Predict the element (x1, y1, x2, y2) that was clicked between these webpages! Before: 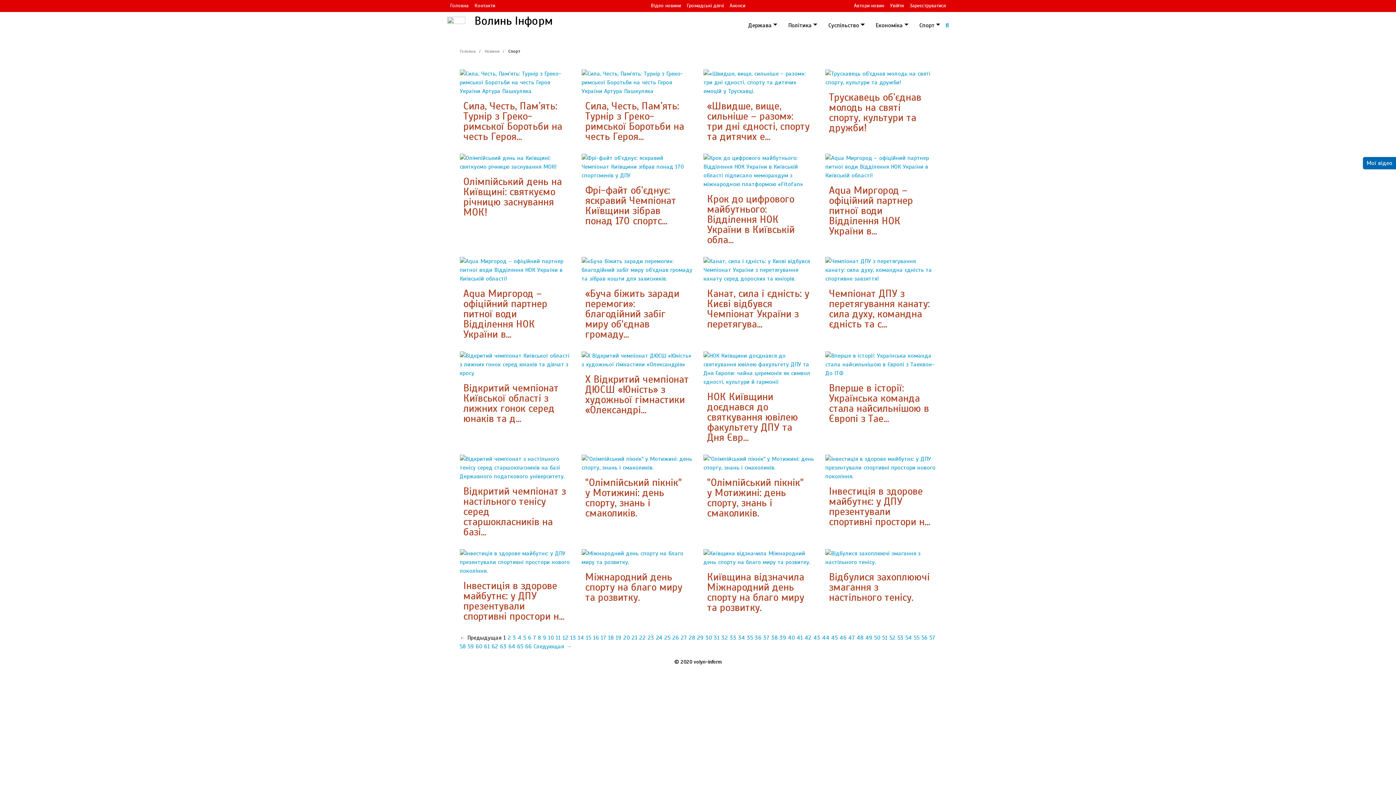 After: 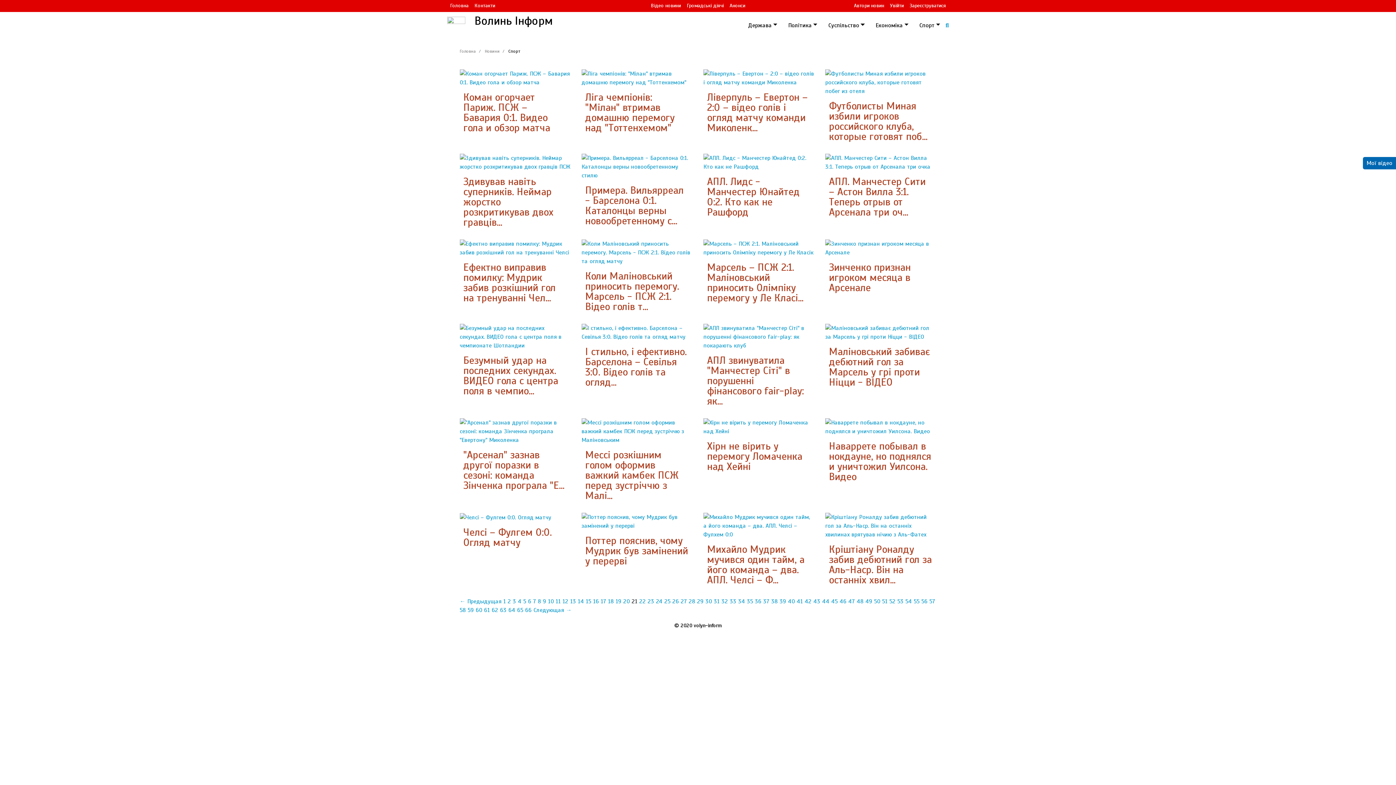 Action: bbox: (631, 634, 637, 641) label: 21